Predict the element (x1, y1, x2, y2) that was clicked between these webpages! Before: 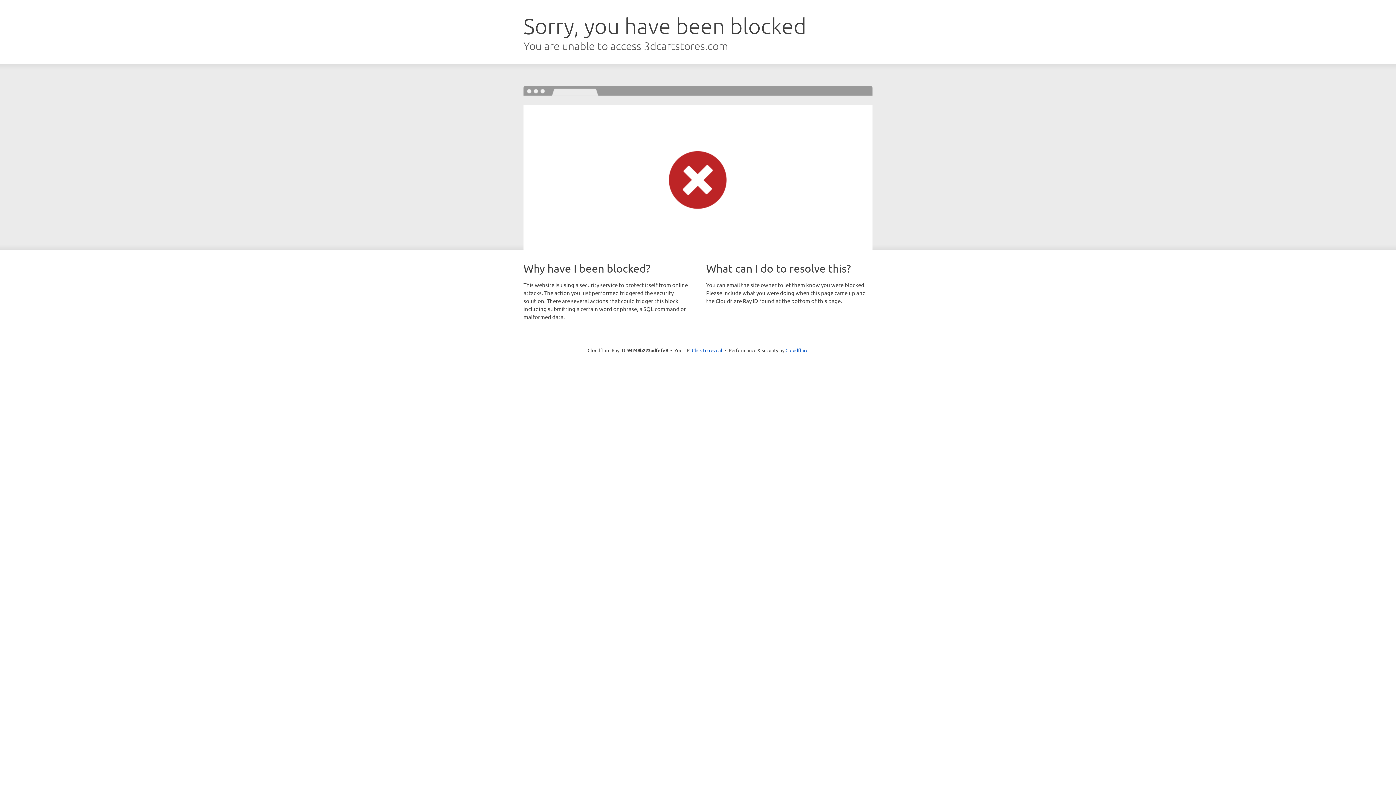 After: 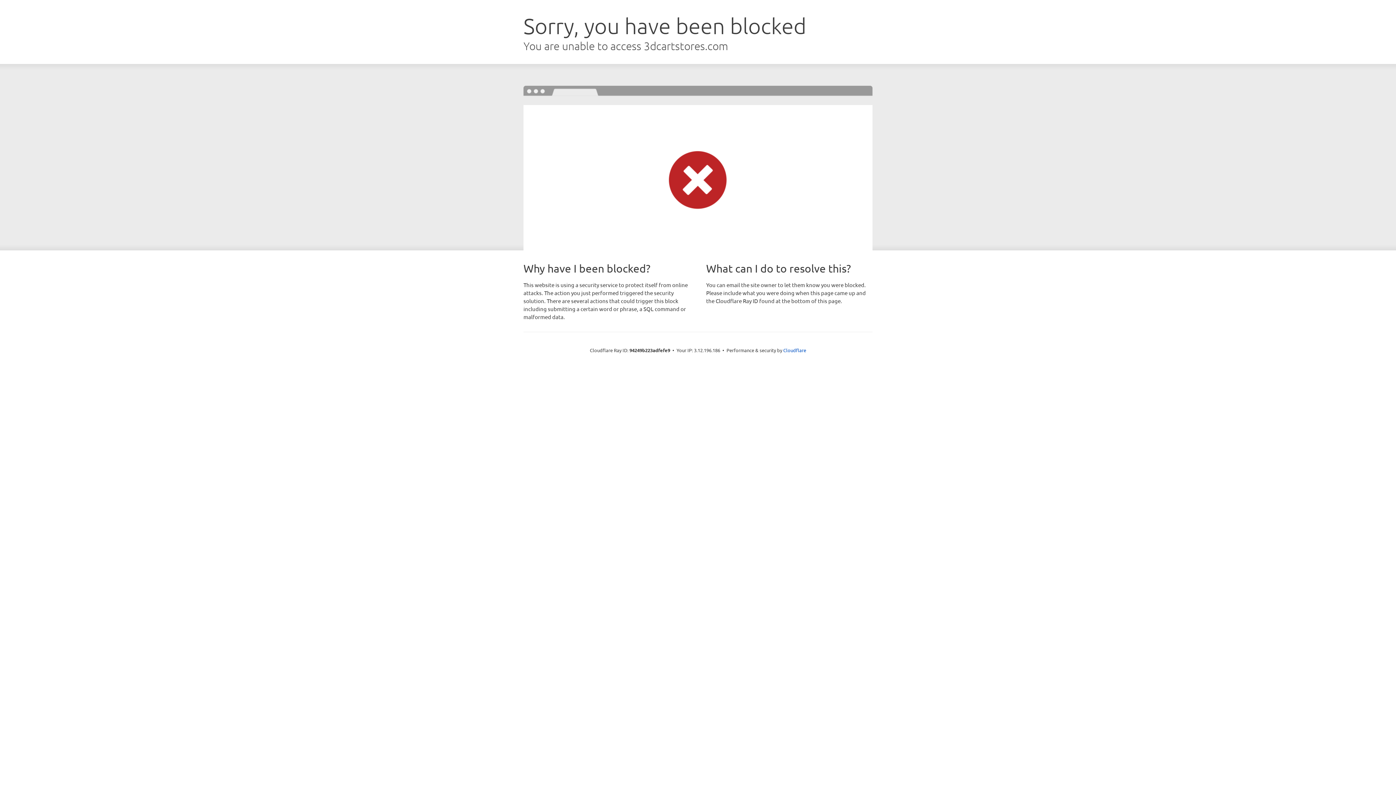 Action: bbox: (692, 346, 722, 353) label: Click to reveal